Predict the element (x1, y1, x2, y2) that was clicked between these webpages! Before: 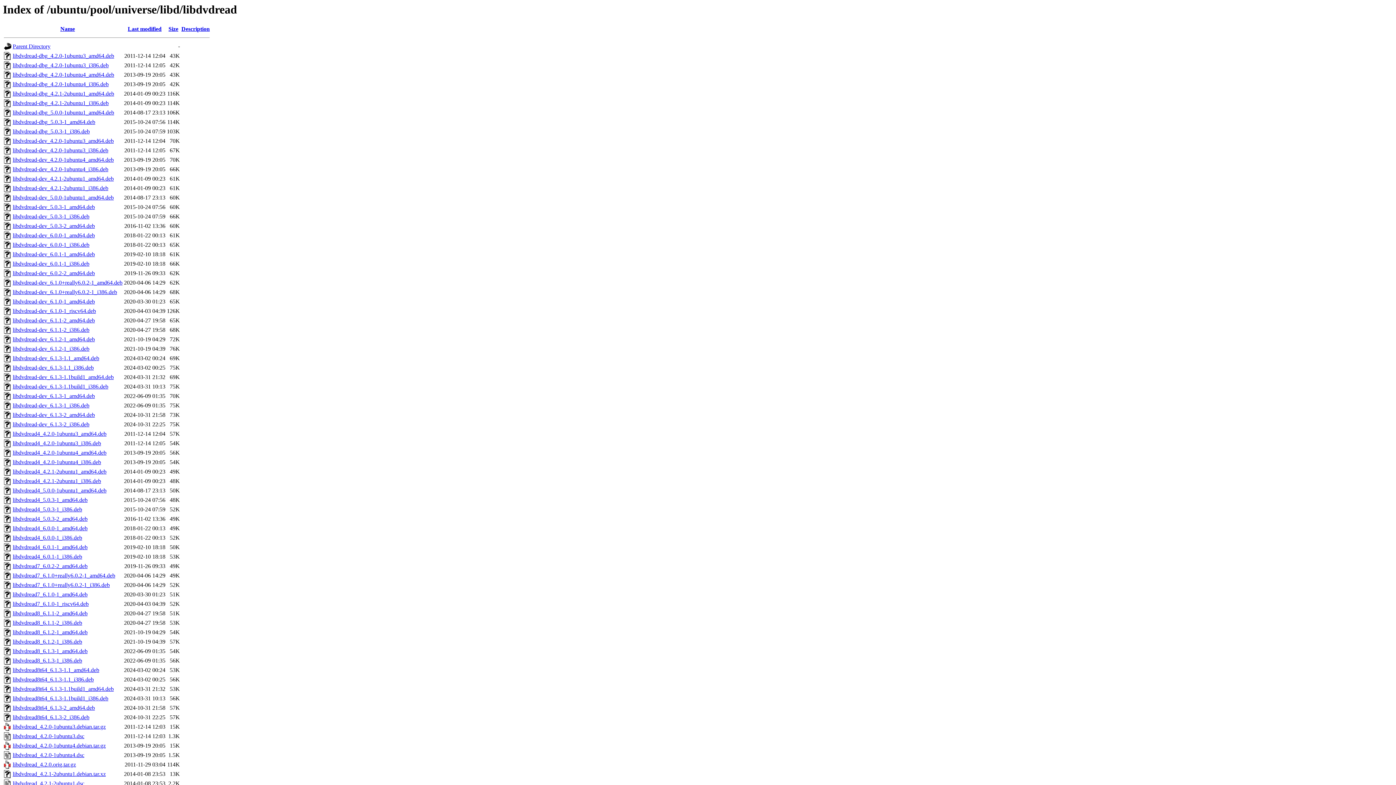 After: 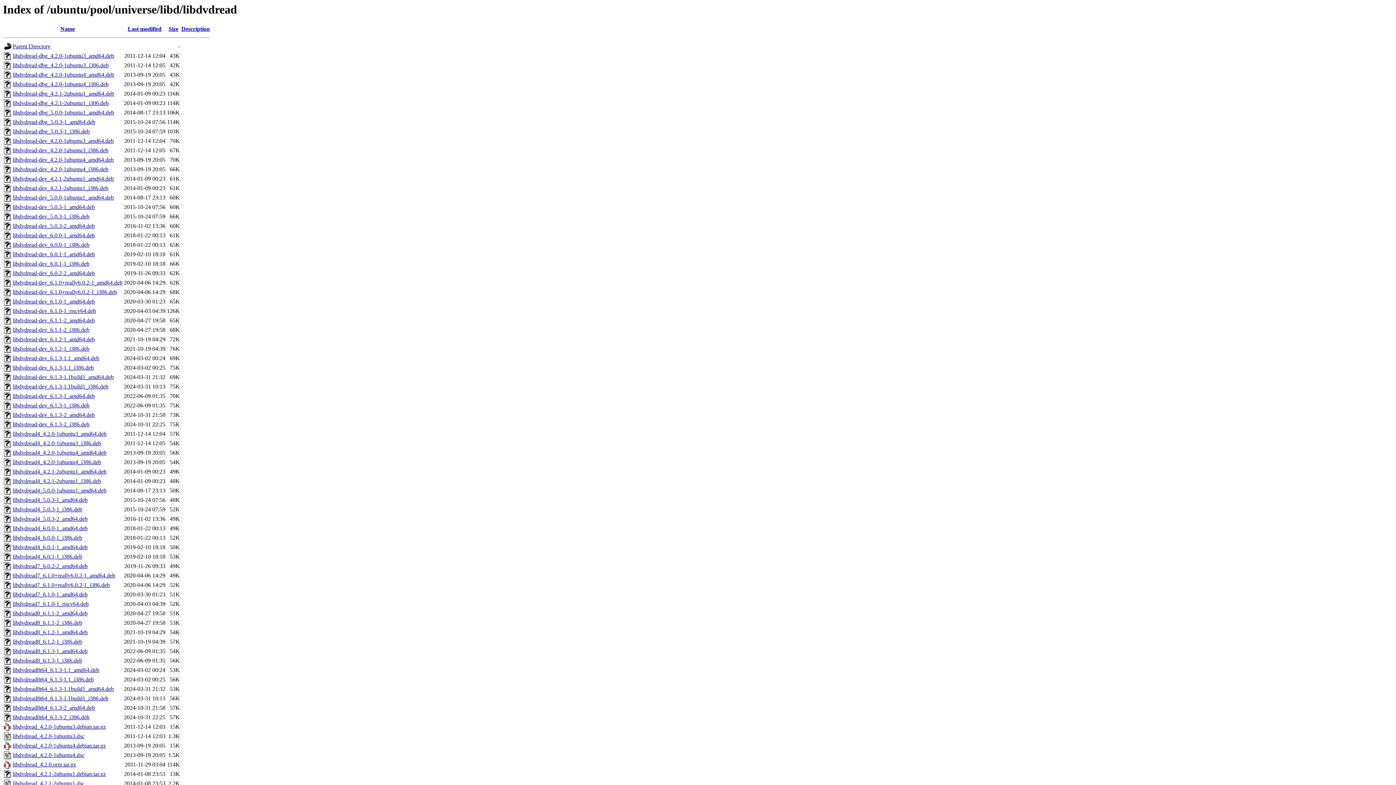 Action: label: libdvdread-dev_5.0.0-1ubuntu1_amd64.deb bbox: (12, 194, 113, 200)